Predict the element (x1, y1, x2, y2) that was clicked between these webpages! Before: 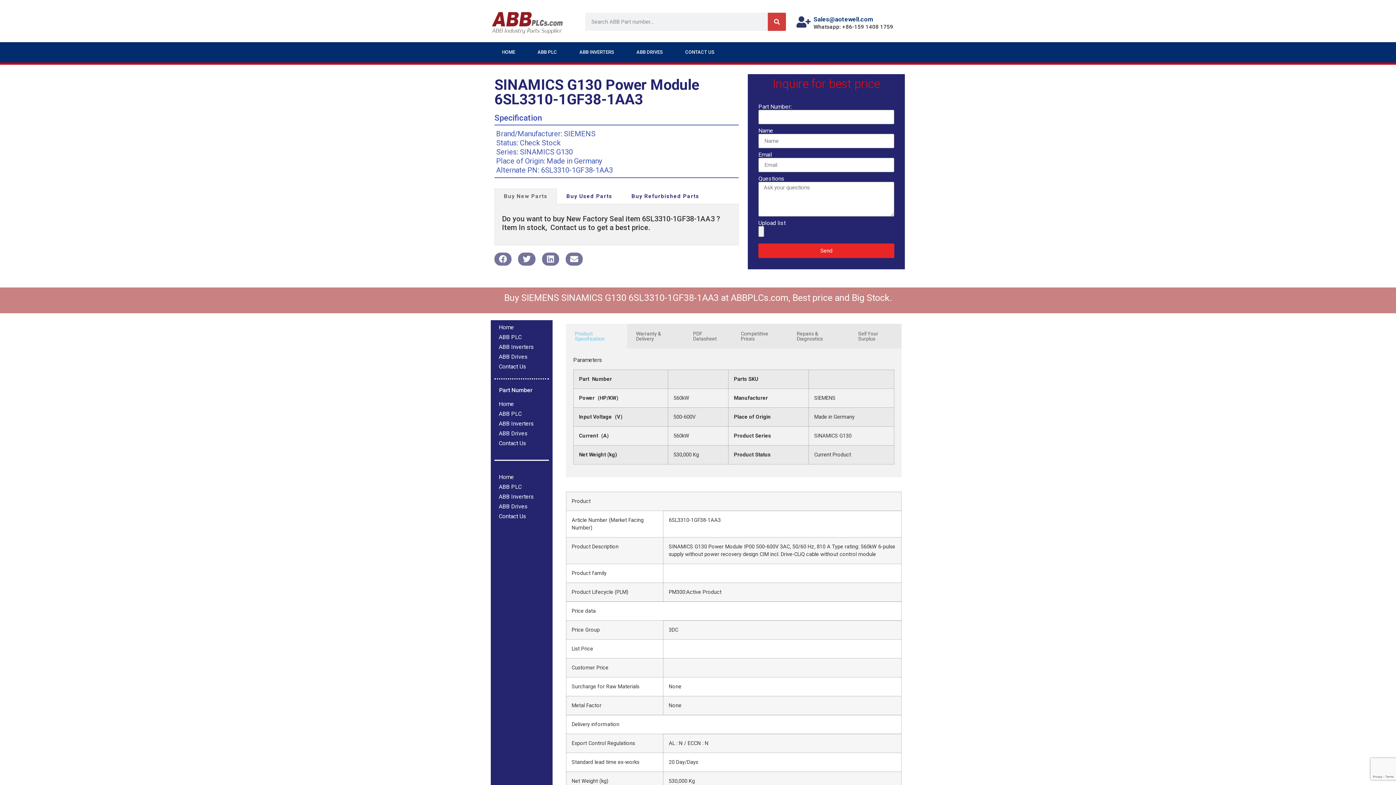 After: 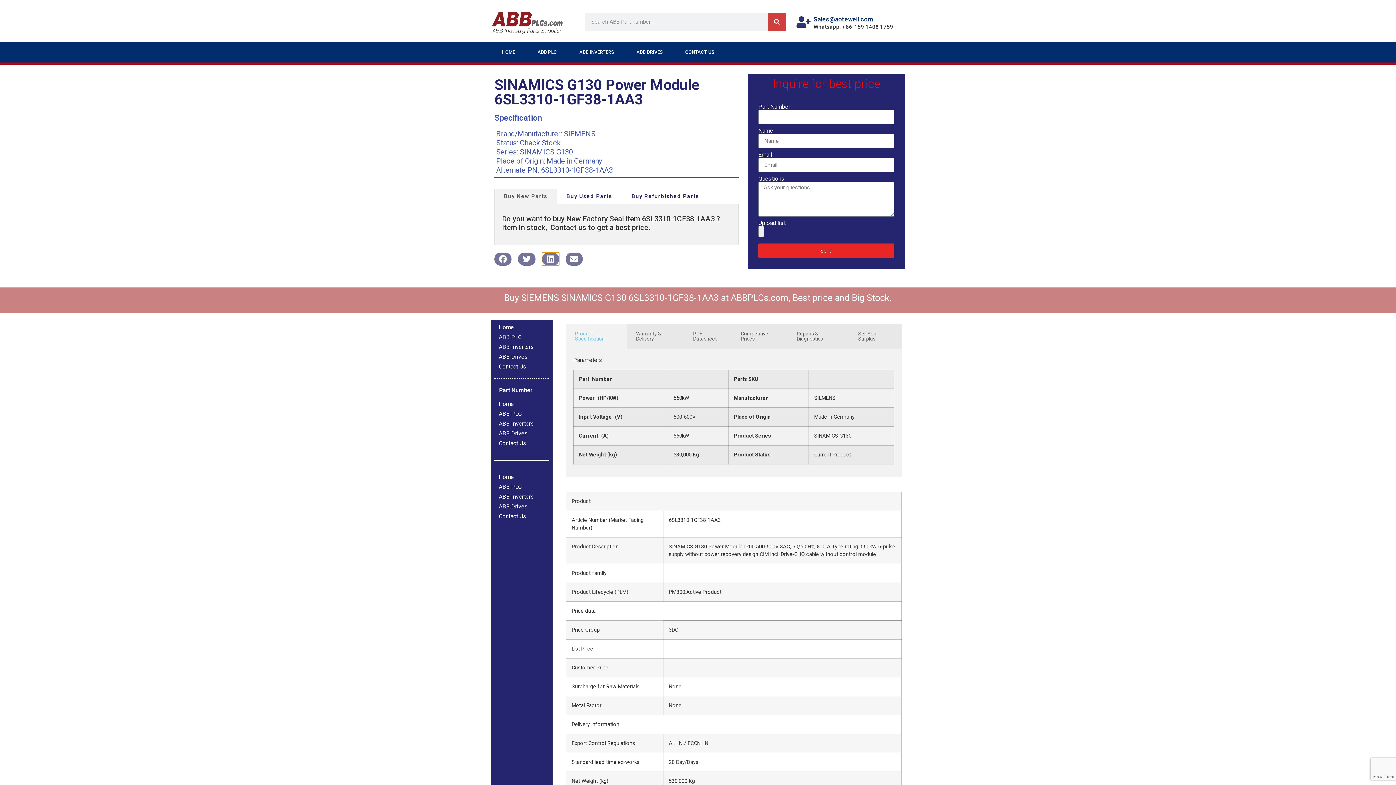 Action: bbox: (542, 252, 559, 265) label: Share on linkedin